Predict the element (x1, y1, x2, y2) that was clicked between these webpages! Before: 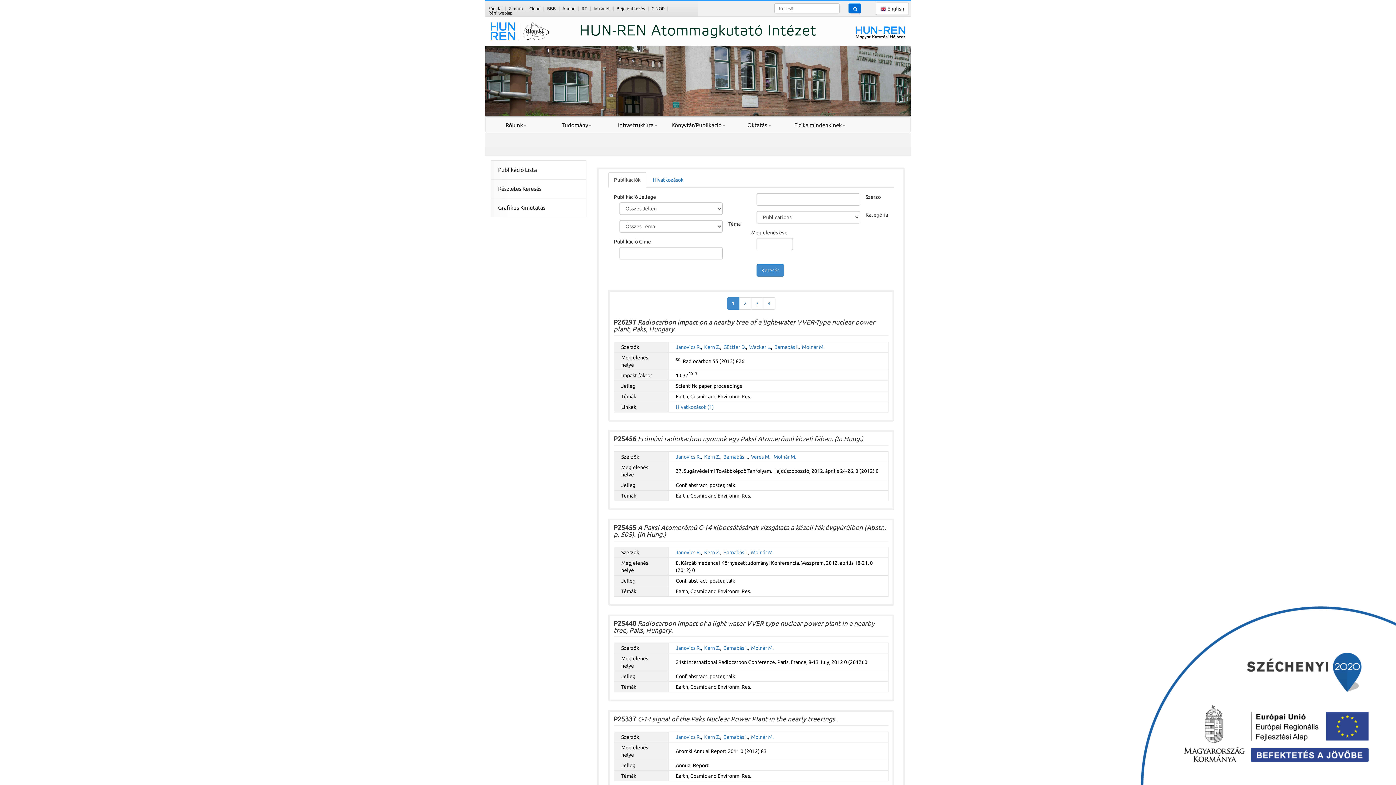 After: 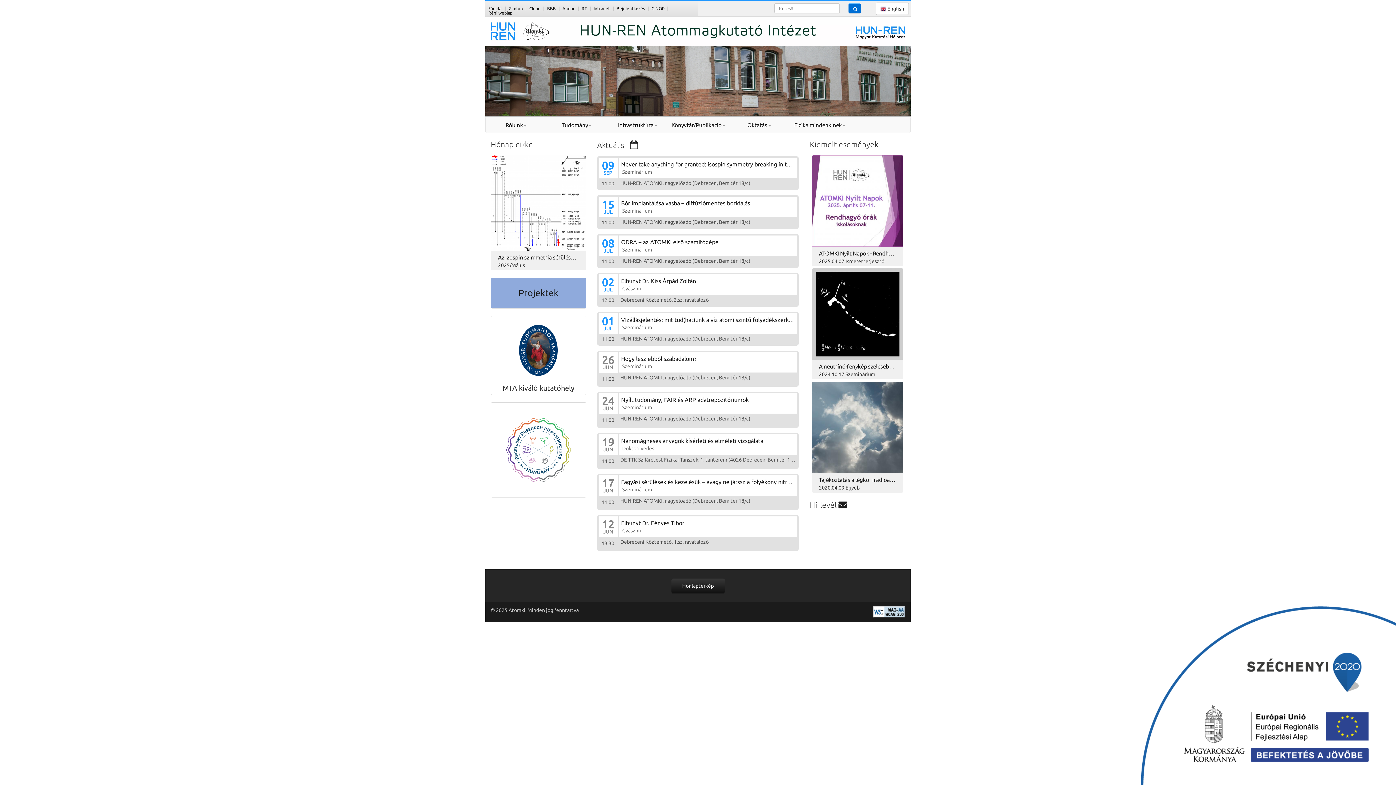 Action: label: Főoldal bbox: (488, 6, 502, 10)